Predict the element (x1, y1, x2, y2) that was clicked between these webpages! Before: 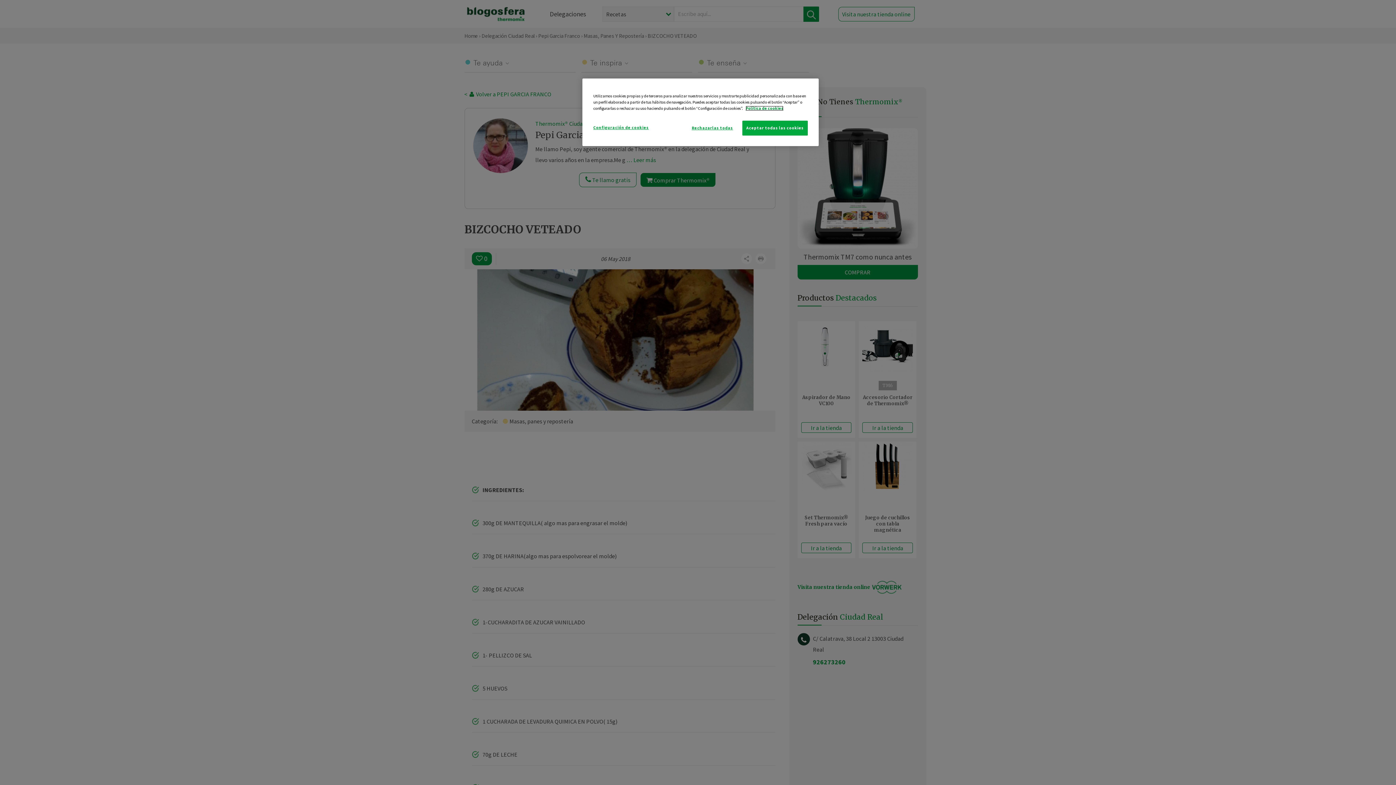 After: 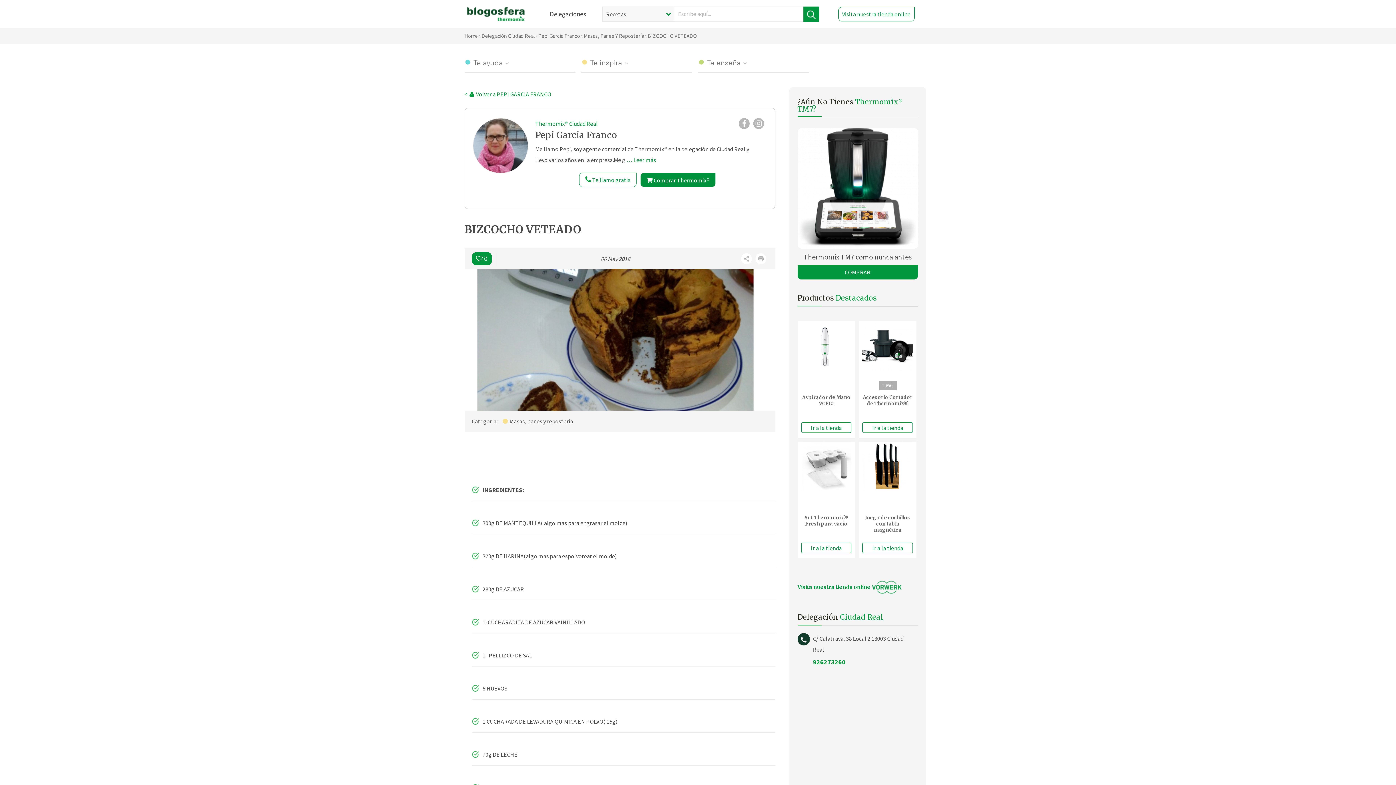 Action: label: Aceptar todas las cookies bbox: (742, 120, 808, 135)